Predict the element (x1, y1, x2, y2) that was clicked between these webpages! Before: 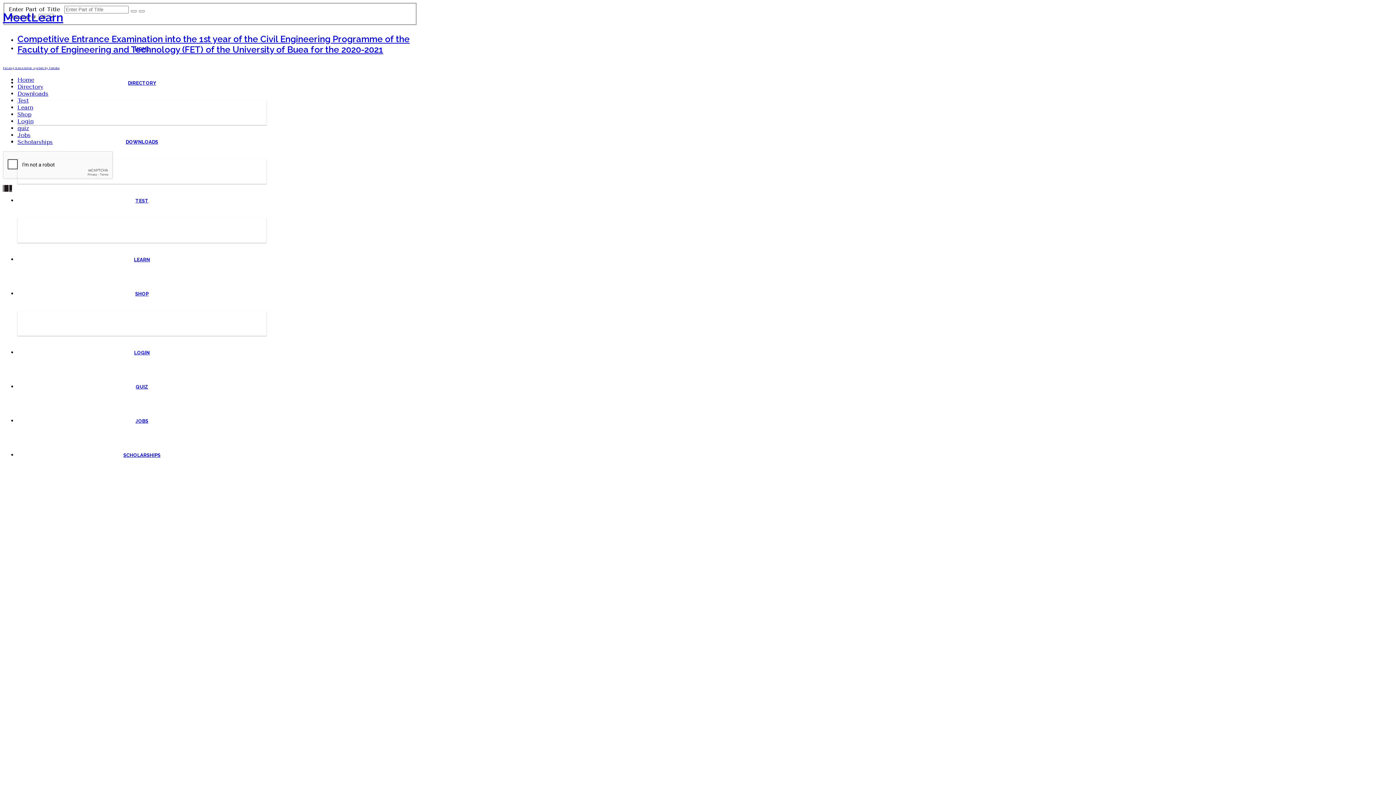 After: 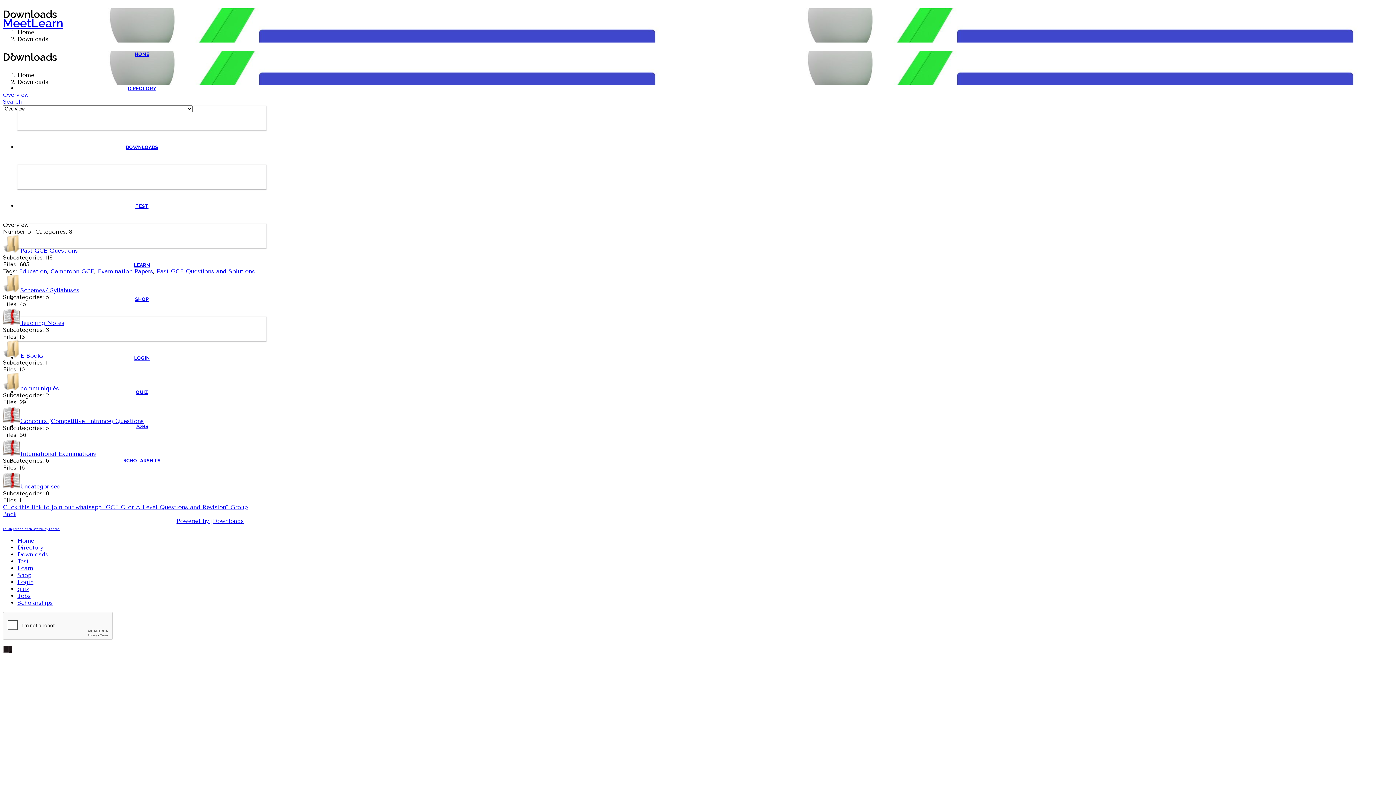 Action: bbox: (125, 139, 158, 144) label: DOWNLOADS